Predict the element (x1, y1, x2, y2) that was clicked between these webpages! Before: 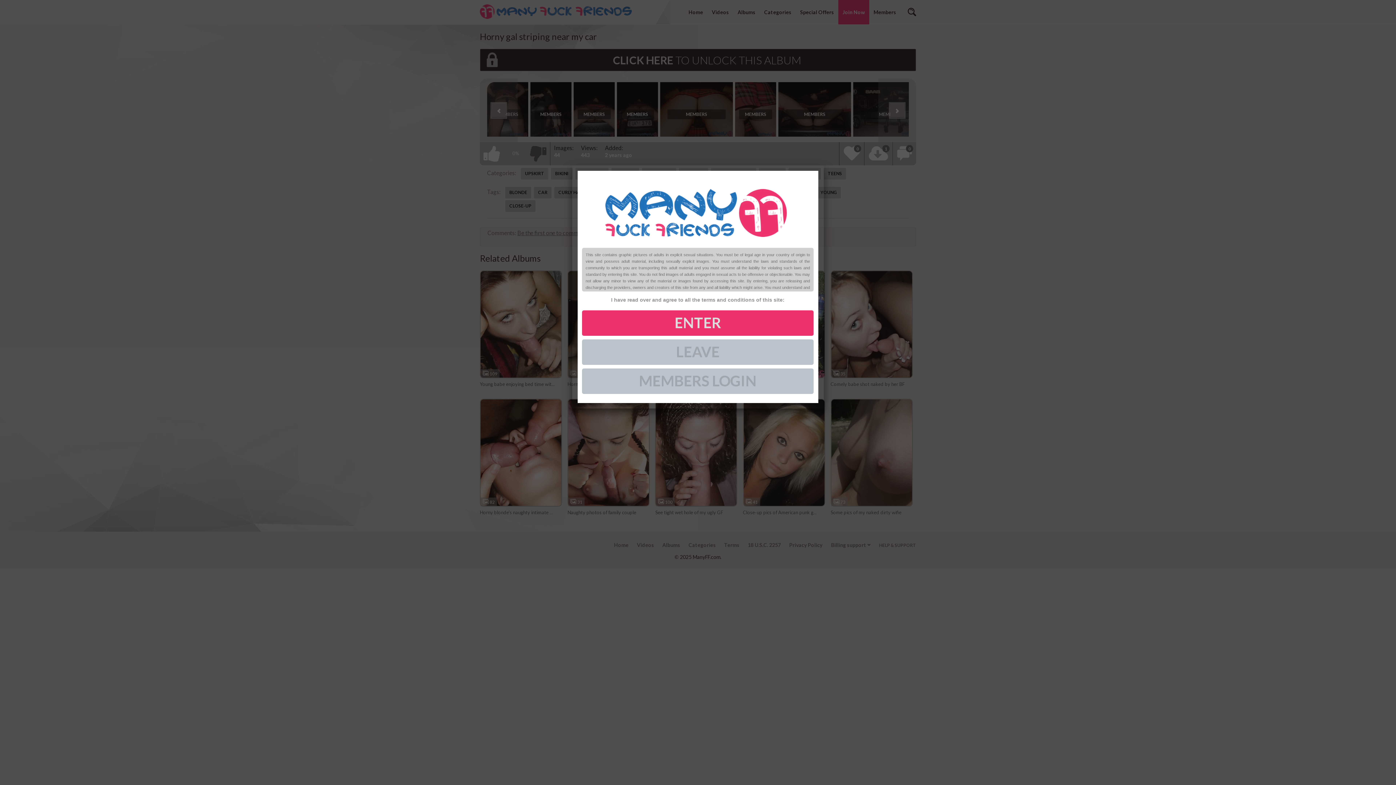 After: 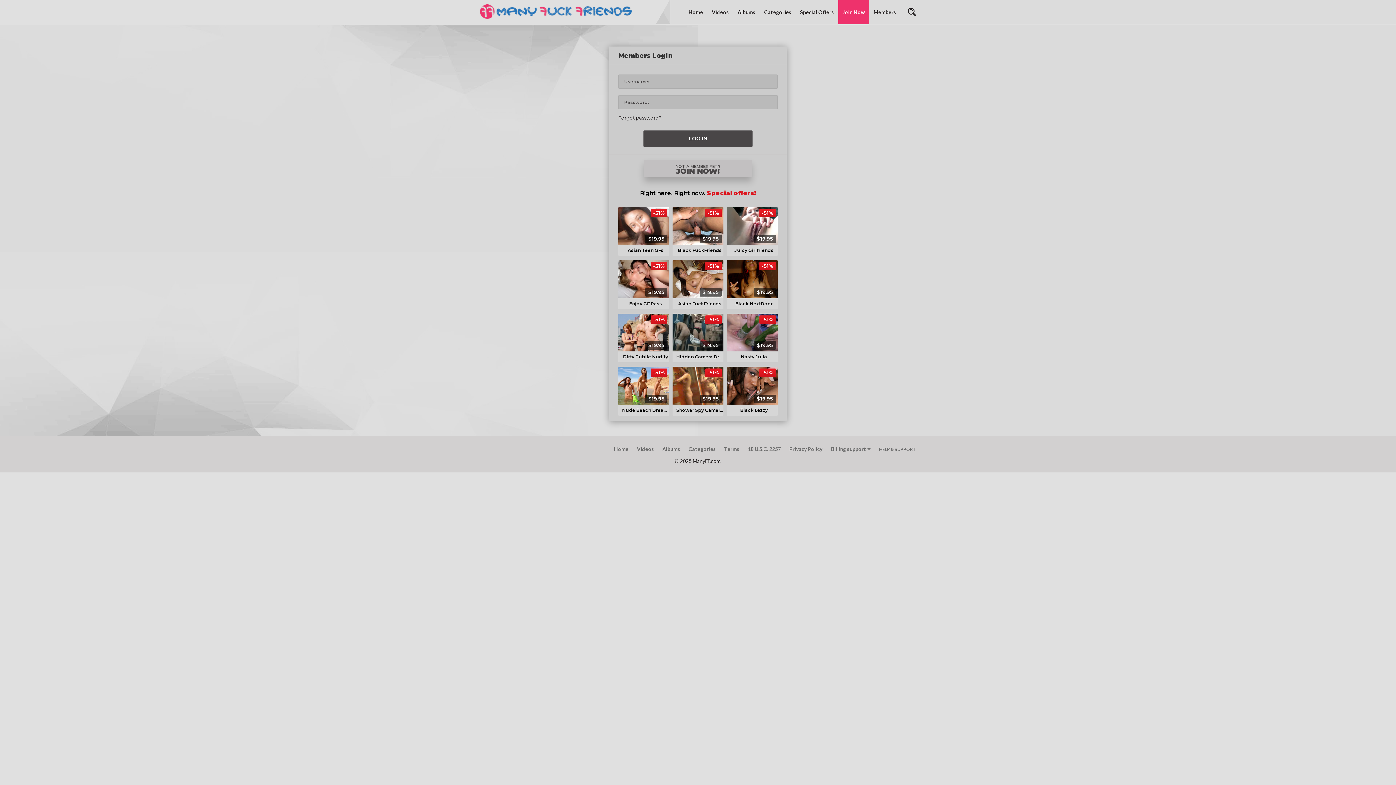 Action: label: MEMBERS LOGIN bbox: (582, 381, 813, 387)